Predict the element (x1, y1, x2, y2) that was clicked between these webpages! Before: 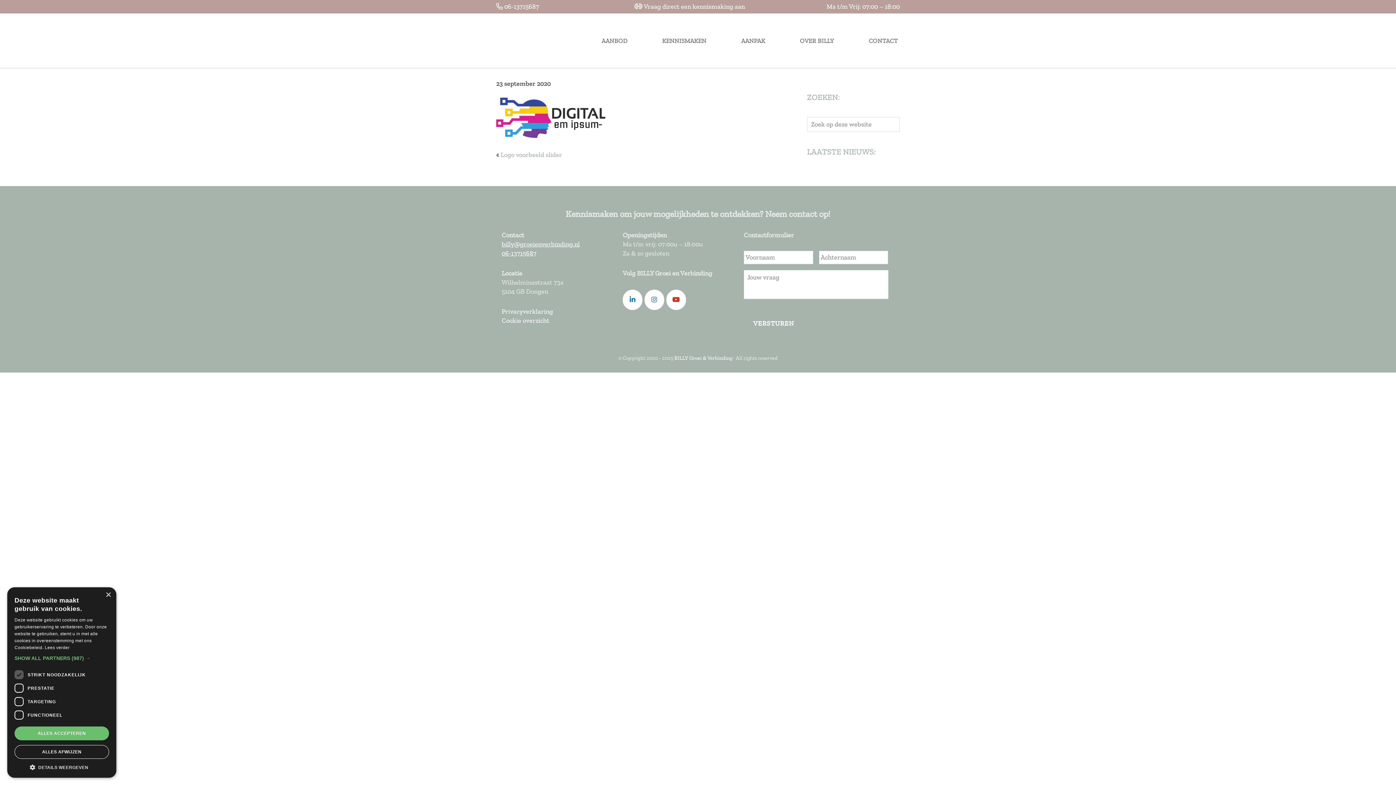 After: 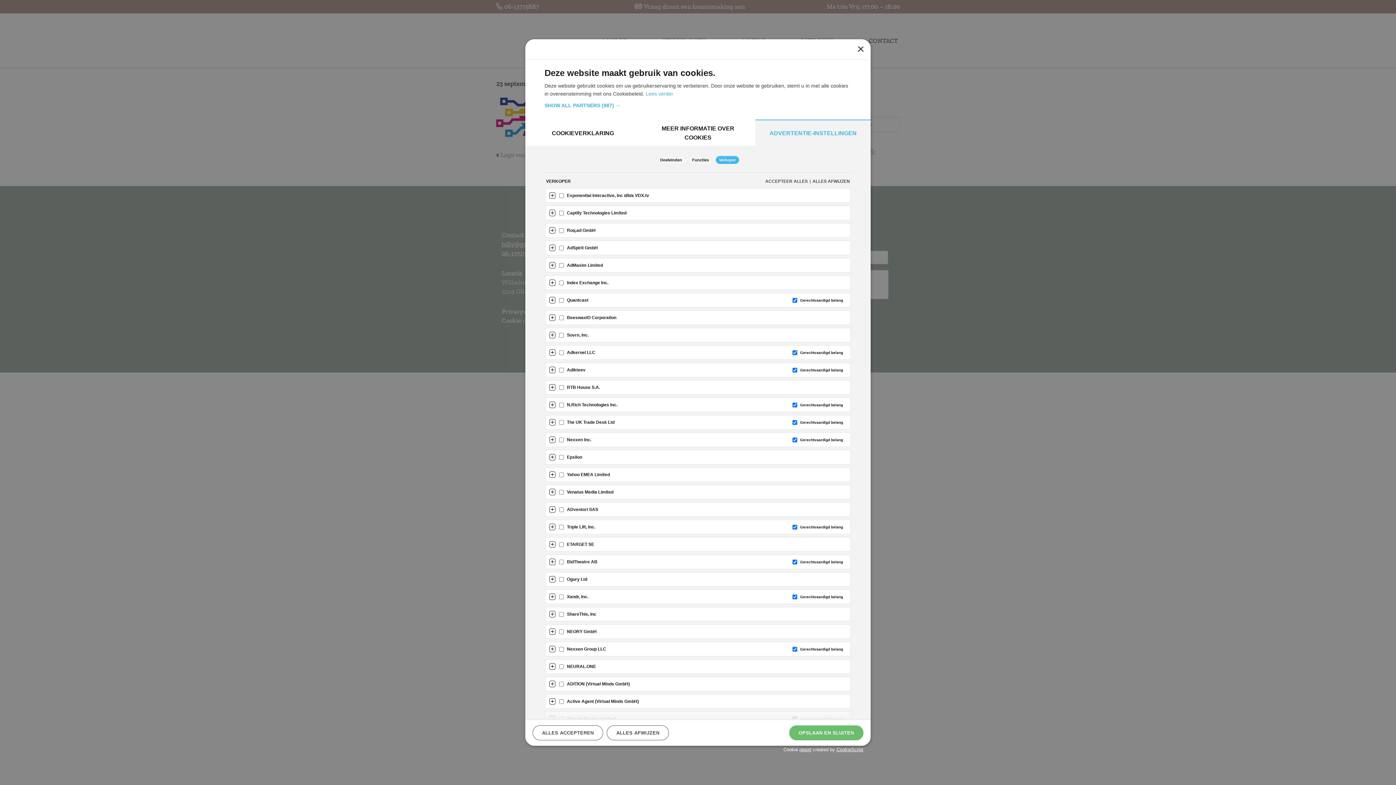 Action: bbox: (14, 655, 109, 662) label: SHOW ALL PARTNERS (987) →